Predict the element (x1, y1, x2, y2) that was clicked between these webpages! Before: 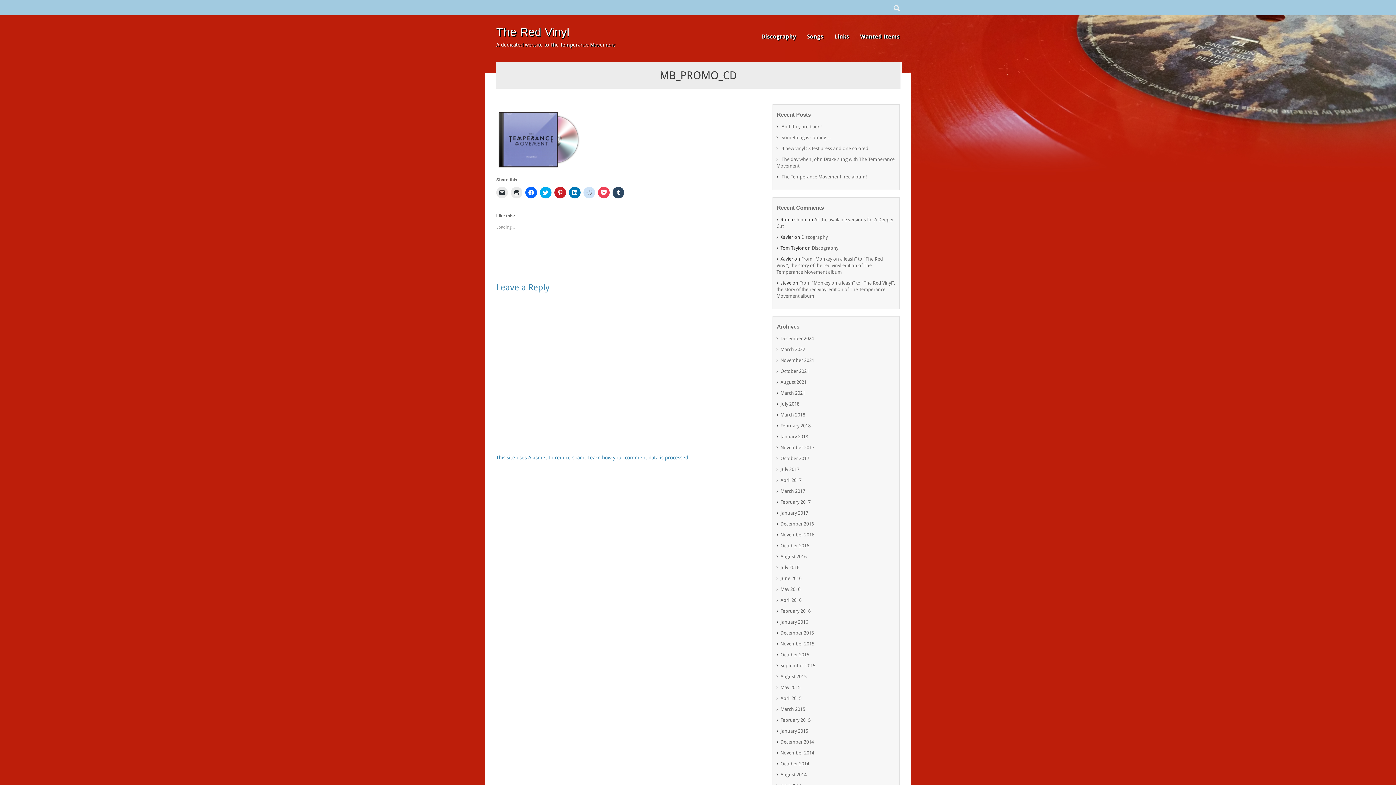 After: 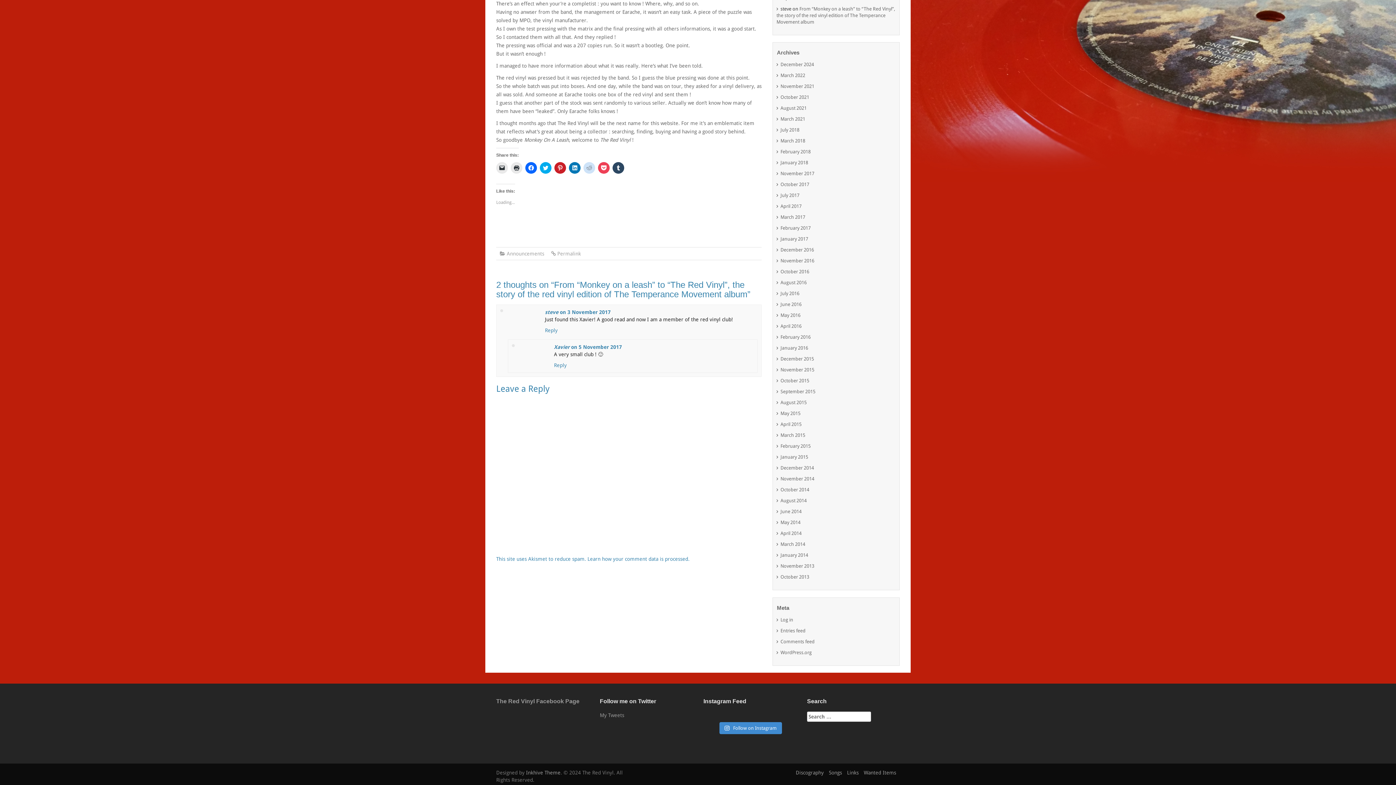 Action: bbox: (776, 280, 895, 298) label: From “Monkey on a leash” to “The Red Vinyl”, the story of the red vinyl edition of The Temperance Movement album